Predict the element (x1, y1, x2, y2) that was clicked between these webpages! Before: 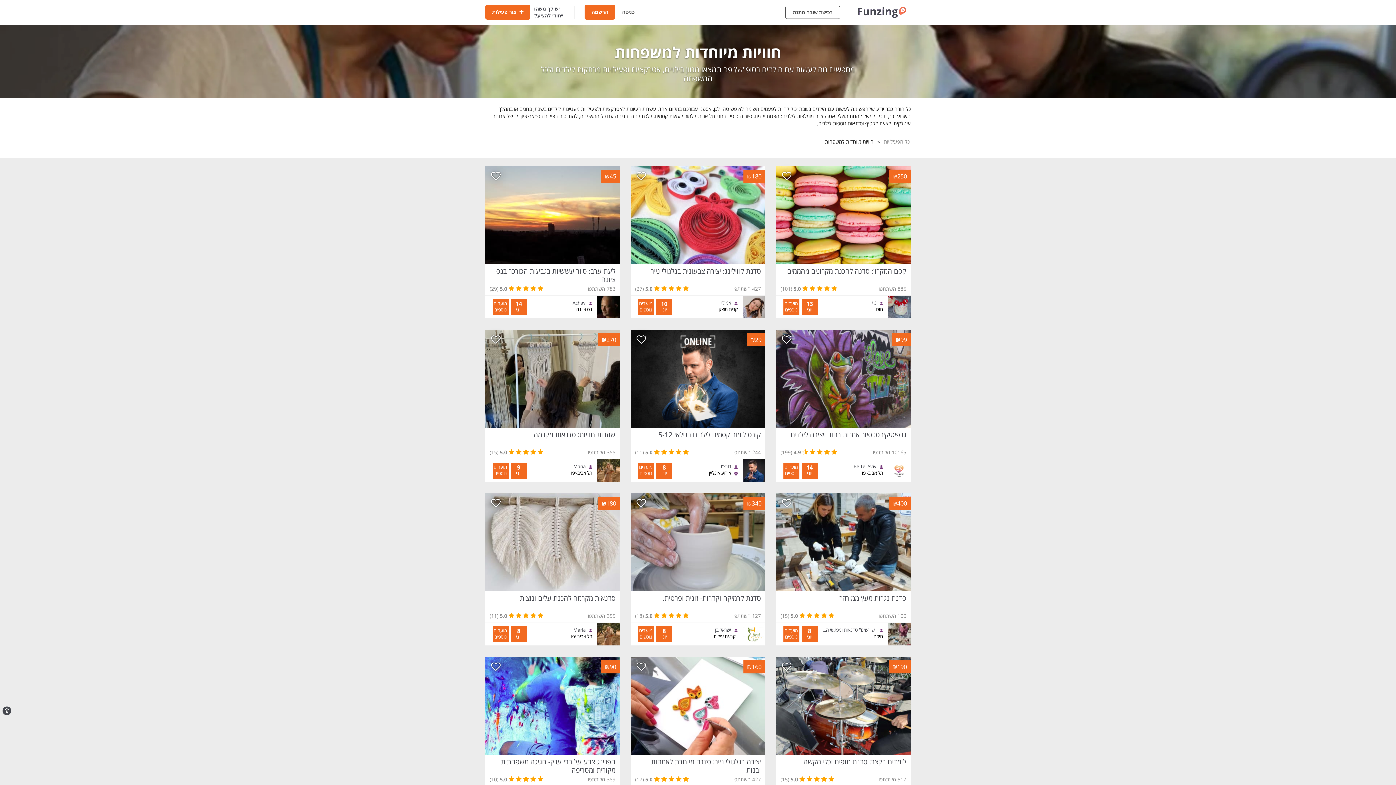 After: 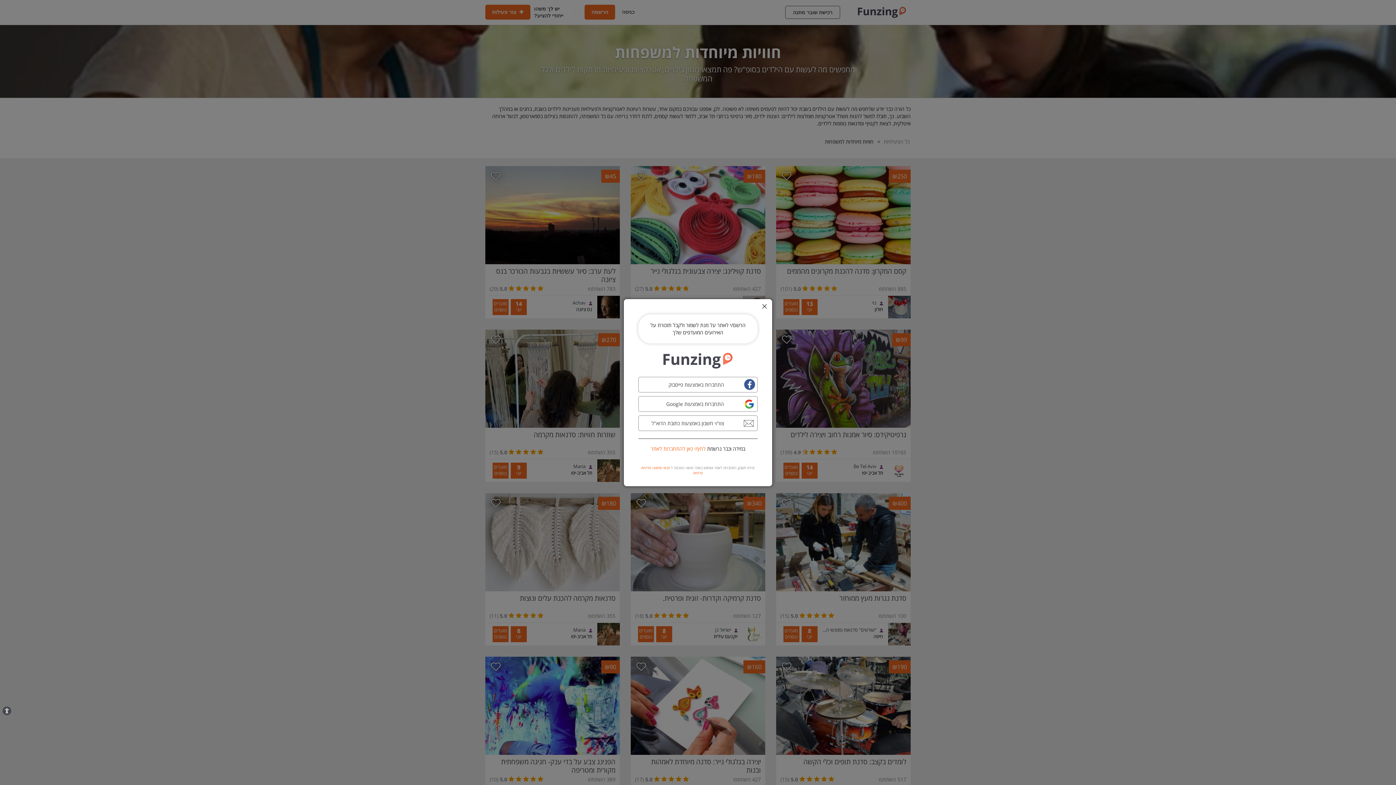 Action: bbox: (636, 661, 646, 672)